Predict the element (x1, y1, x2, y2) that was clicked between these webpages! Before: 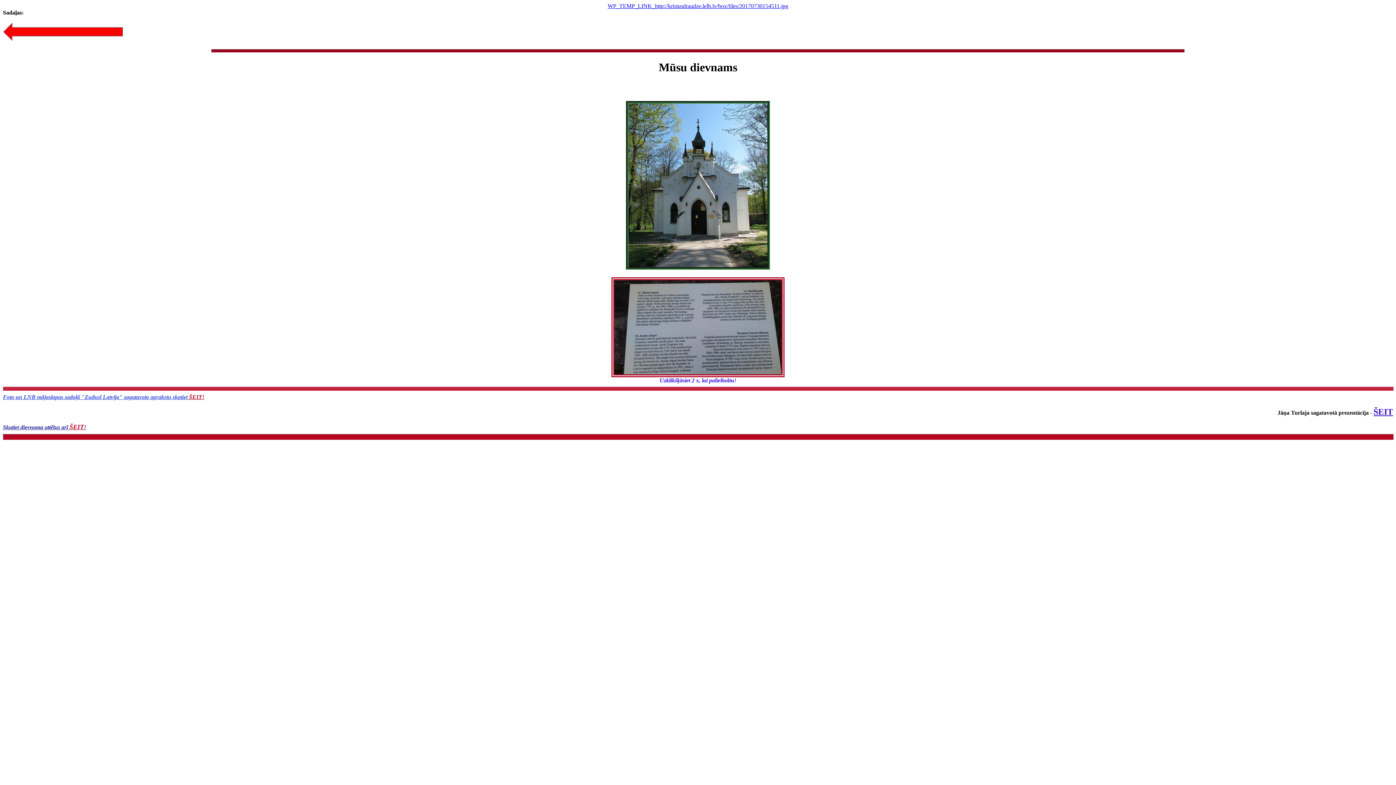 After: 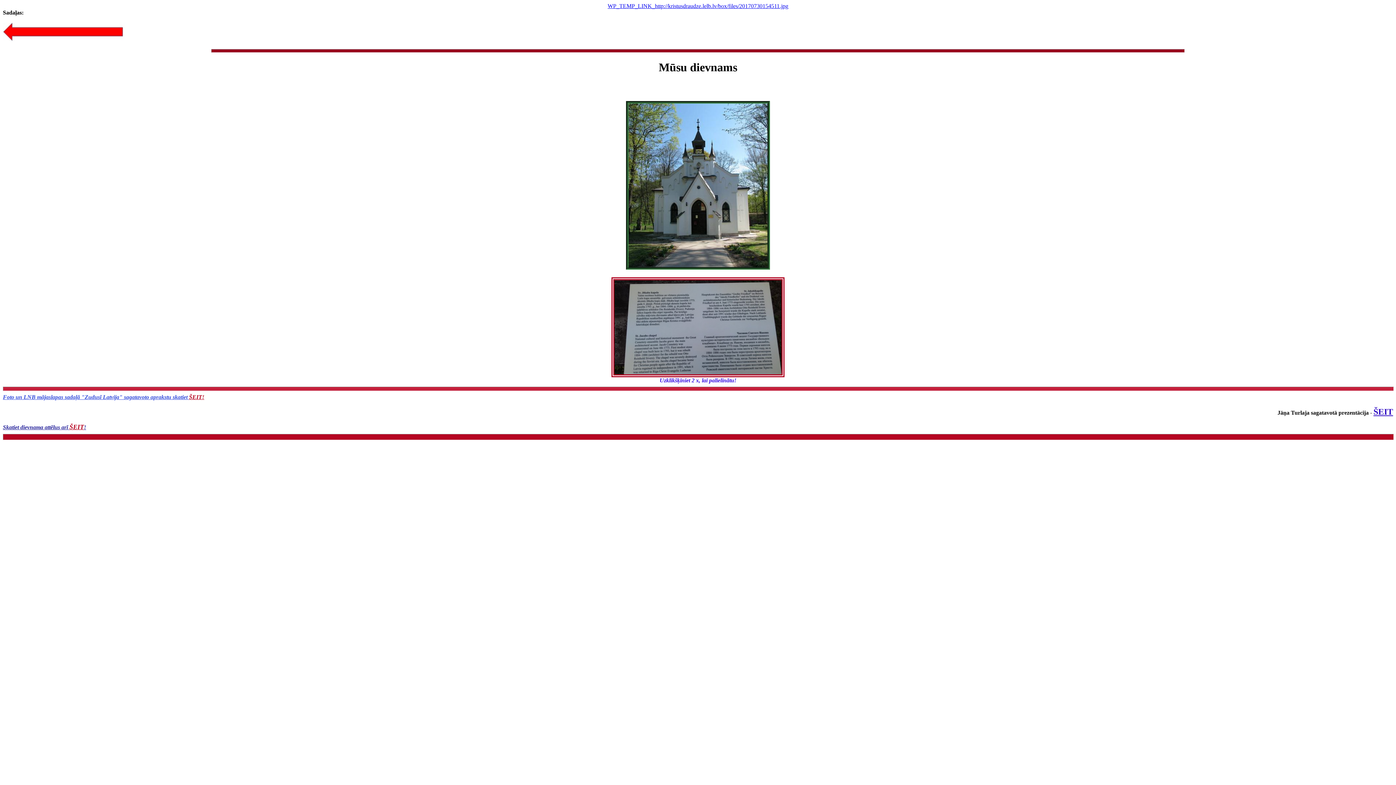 Action: bbox: (2, 394, 204, 400) label: Foto un LNB mājaslapas sadaļā "Zudusī Latvija" sagatavoto aprakstu skatiet ŠEIT!
